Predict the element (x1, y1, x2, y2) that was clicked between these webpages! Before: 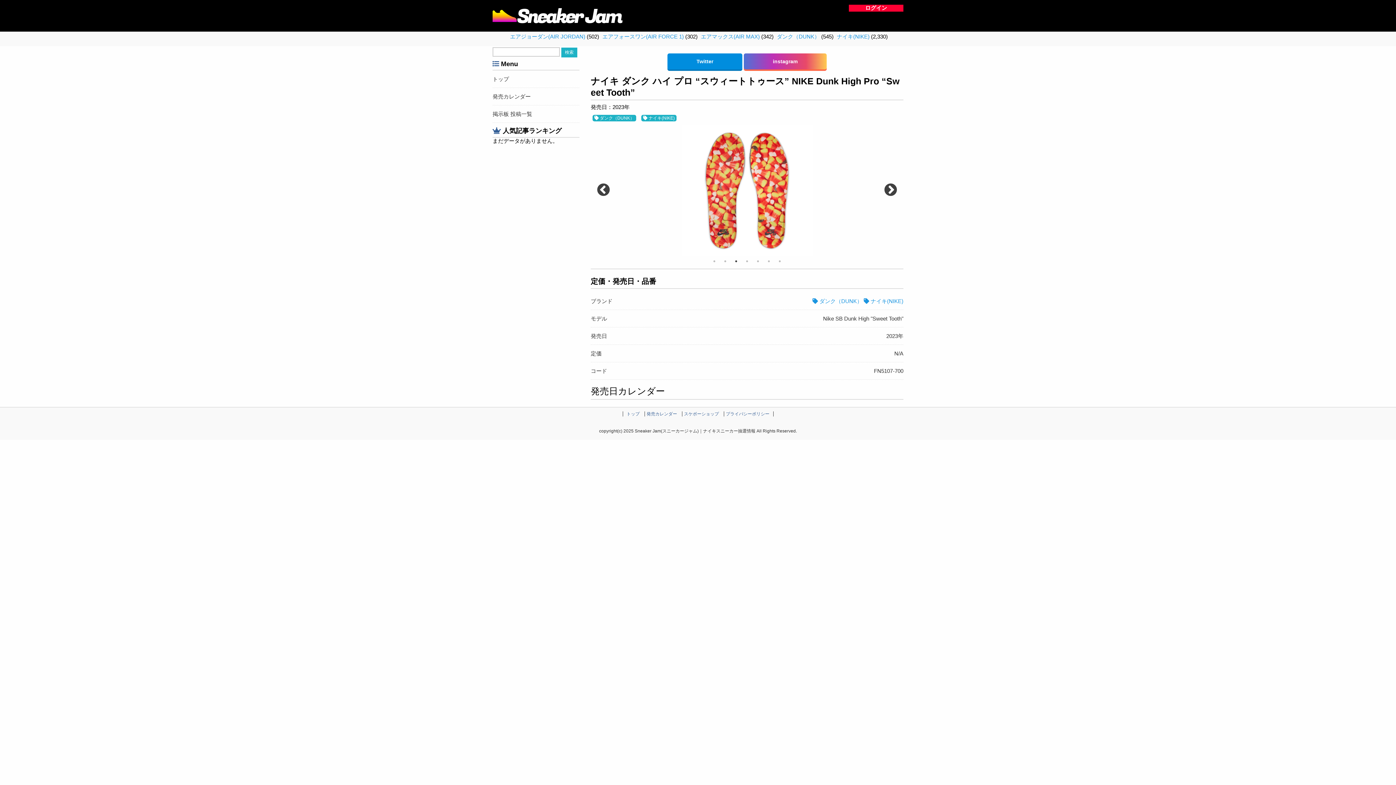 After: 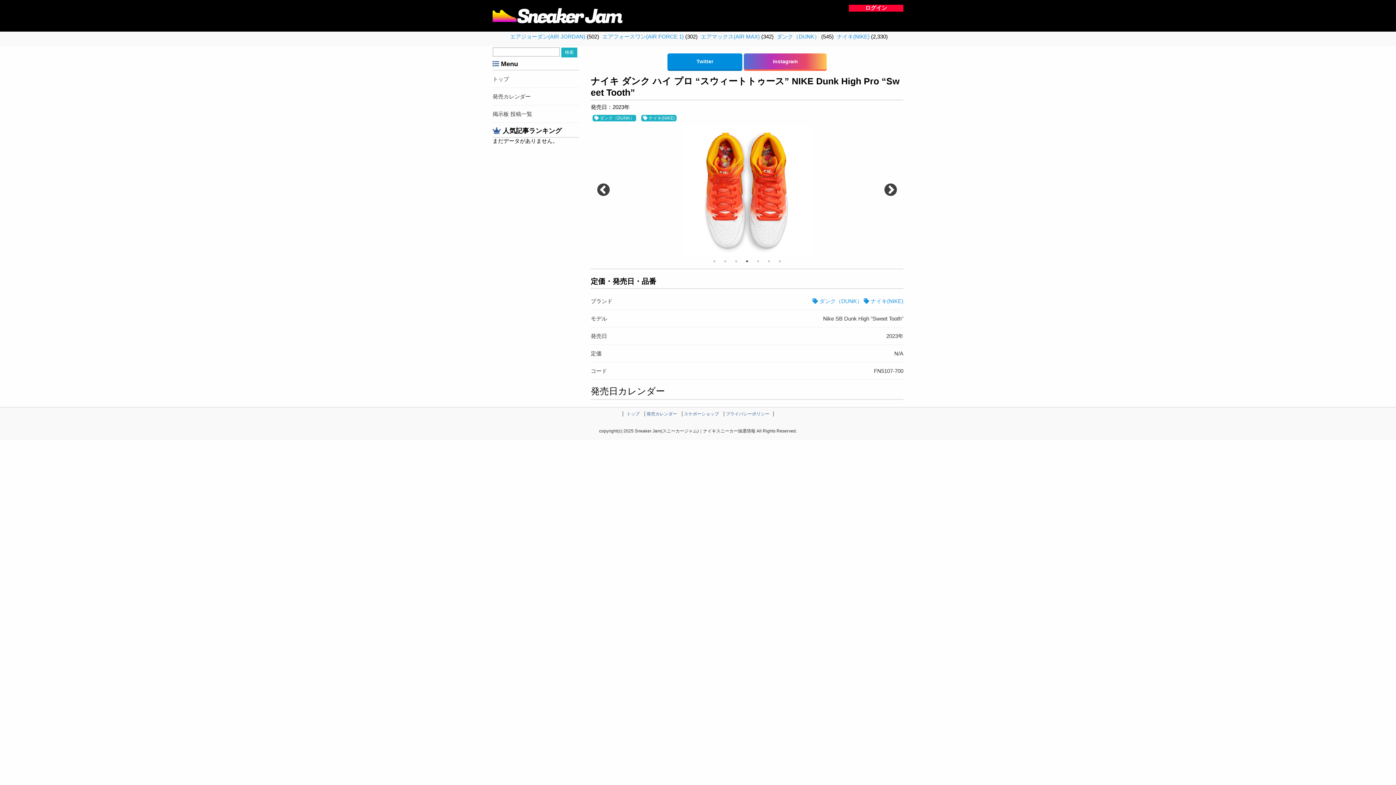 Action: bbox: (743, 257, 750, 265) label: 4 of 7